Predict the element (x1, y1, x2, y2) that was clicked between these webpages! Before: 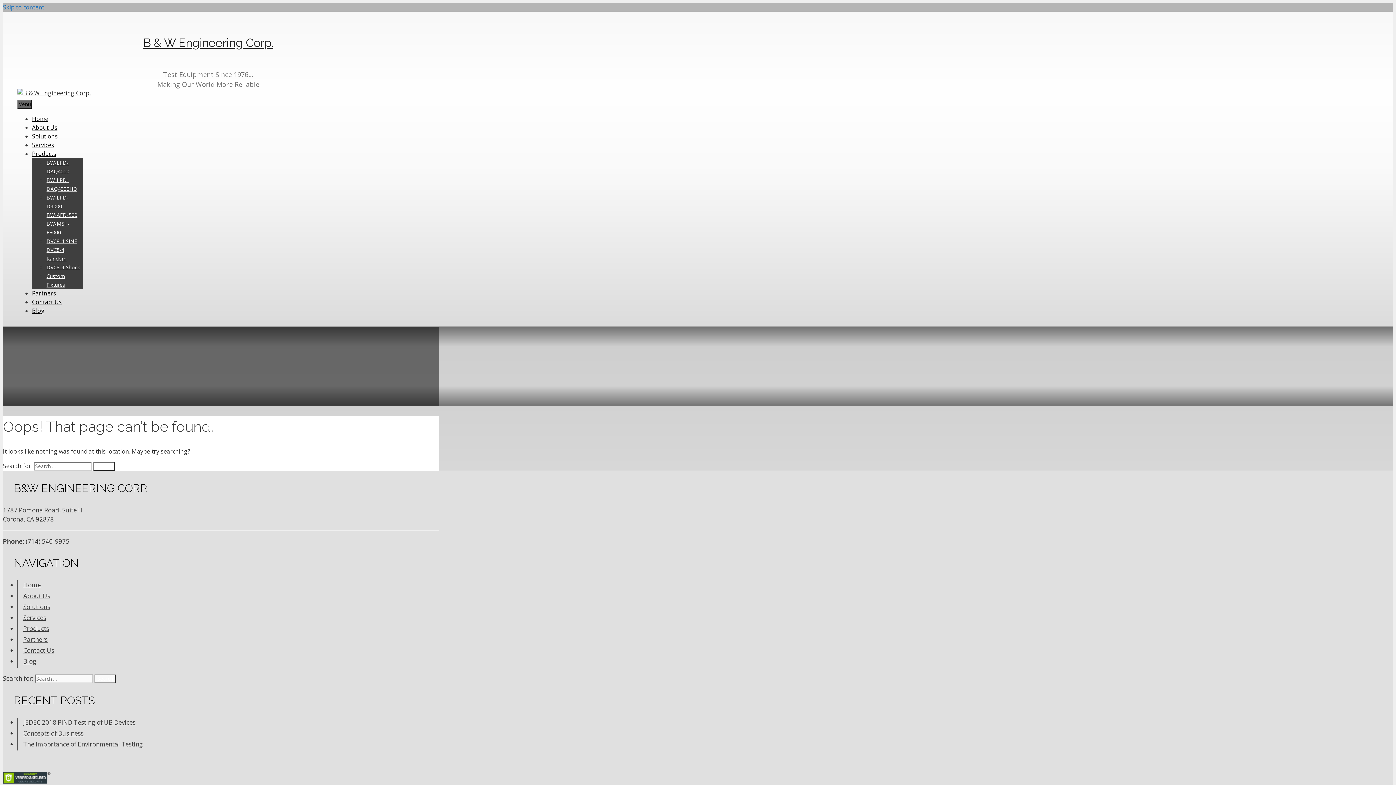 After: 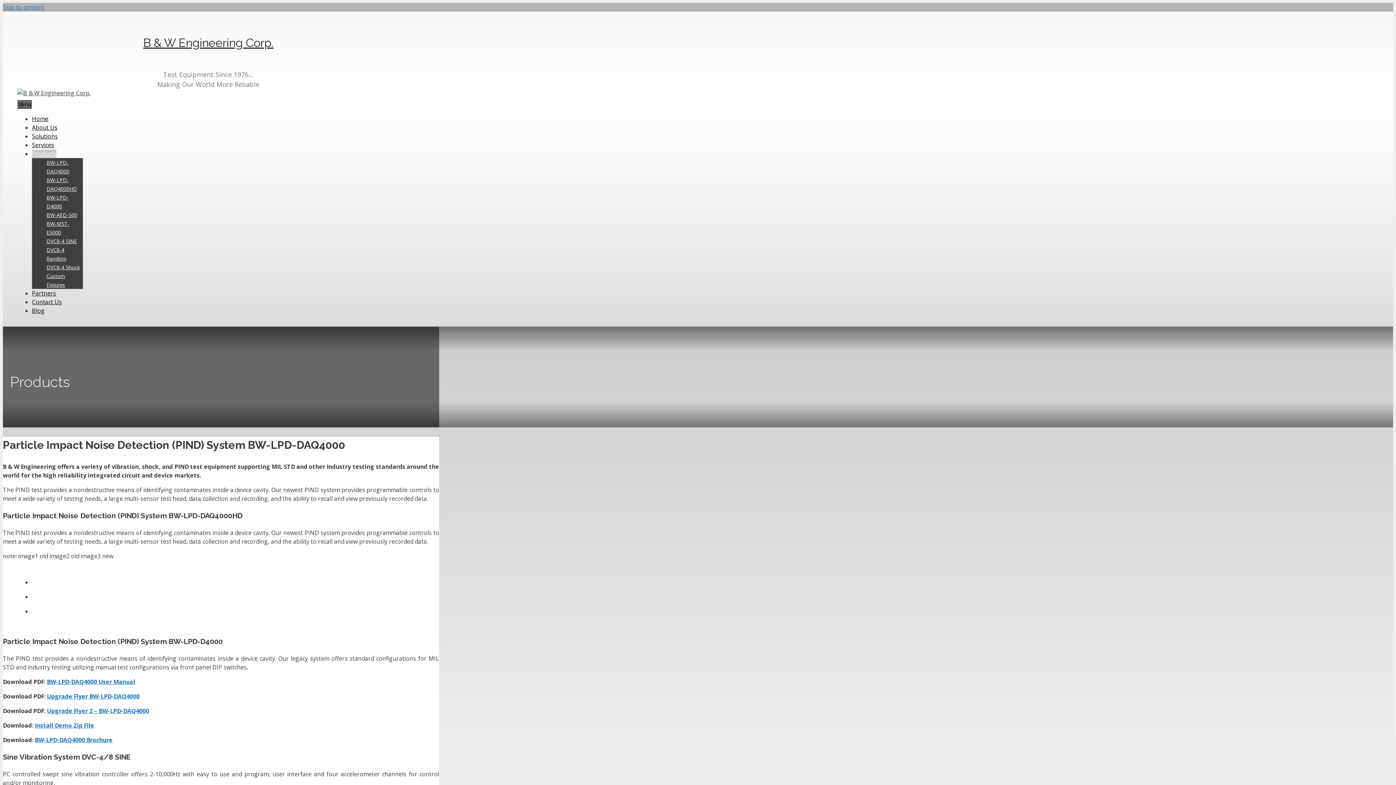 Action: bbox: (32, 149, 56, 157) label: Products